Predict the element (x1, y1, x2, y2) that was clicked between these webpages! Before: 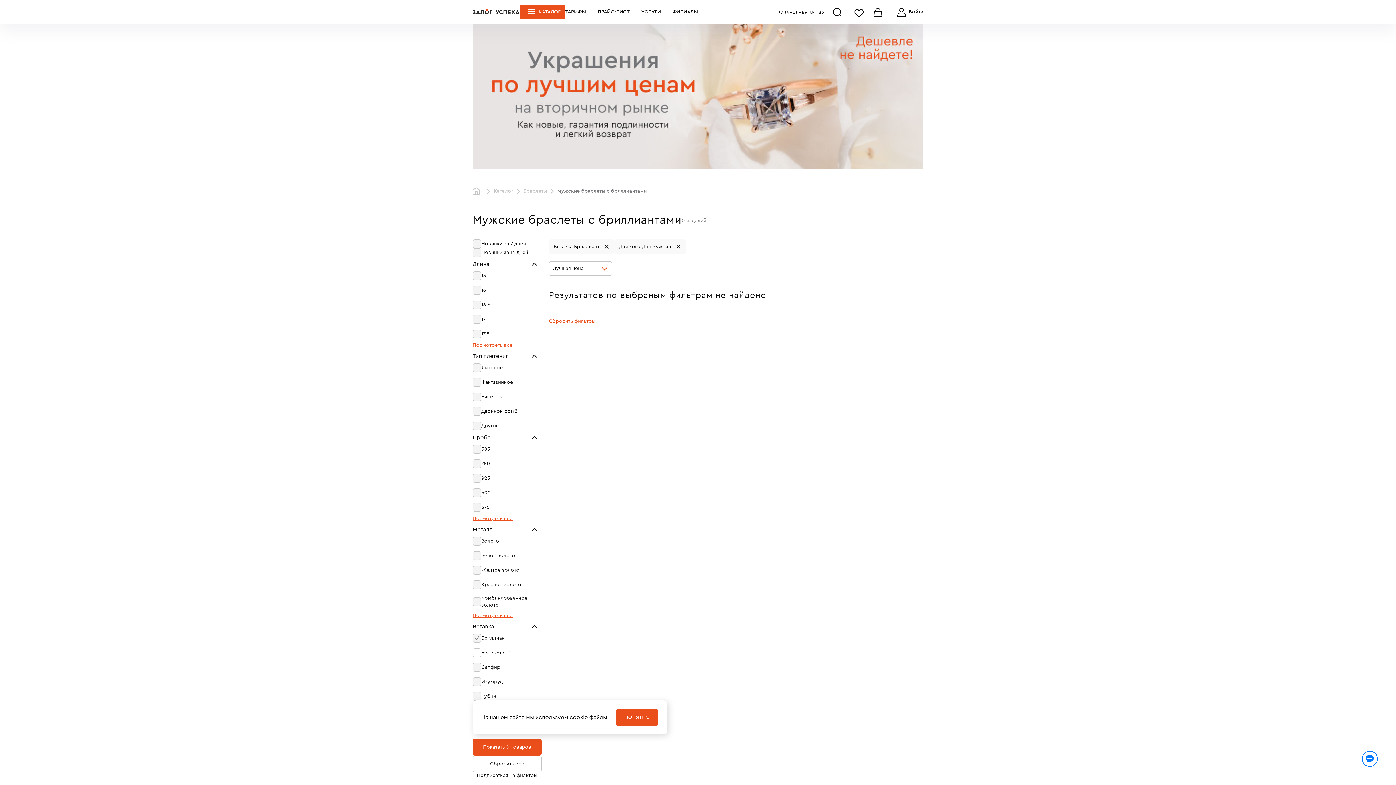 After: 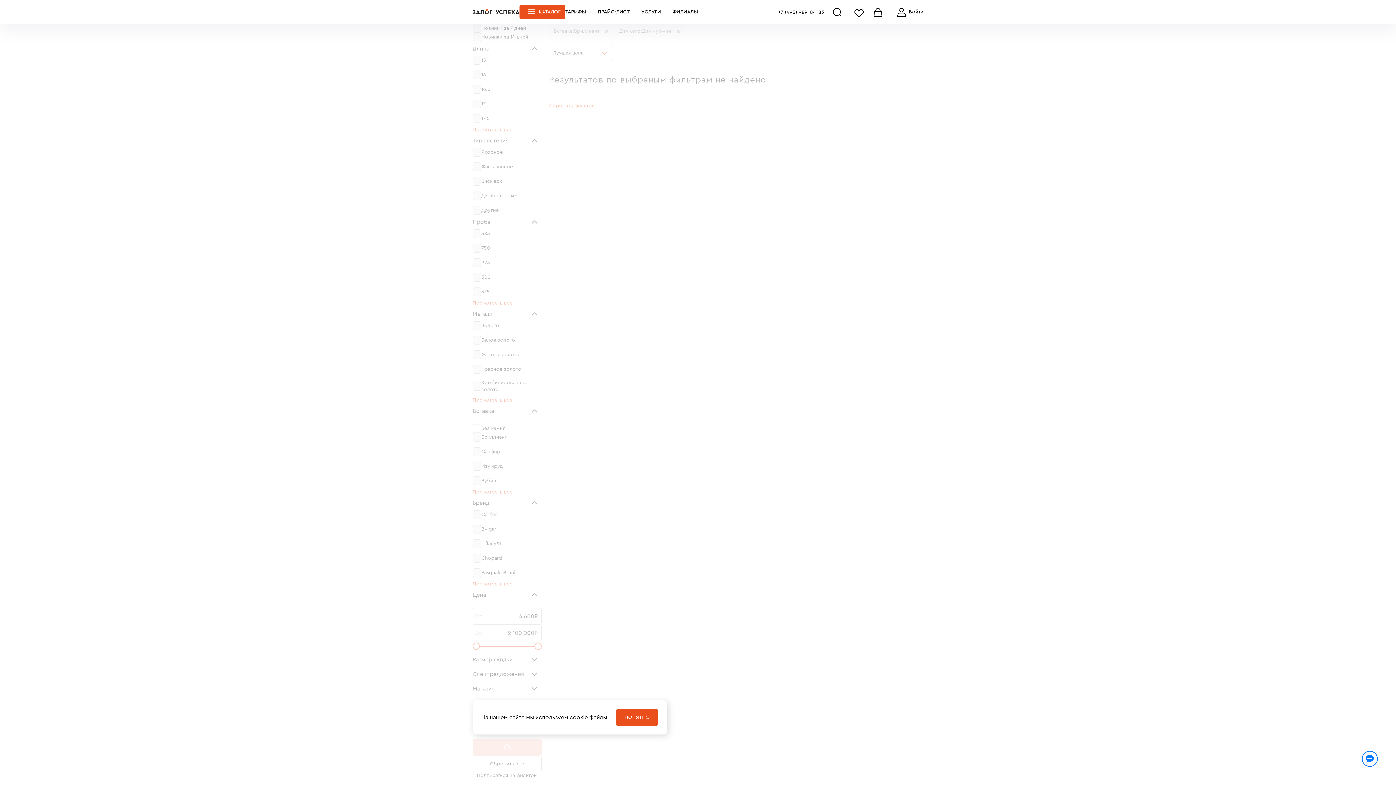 Action: bbox: (549, 318, 595, 324) label: Сбросить фильтры